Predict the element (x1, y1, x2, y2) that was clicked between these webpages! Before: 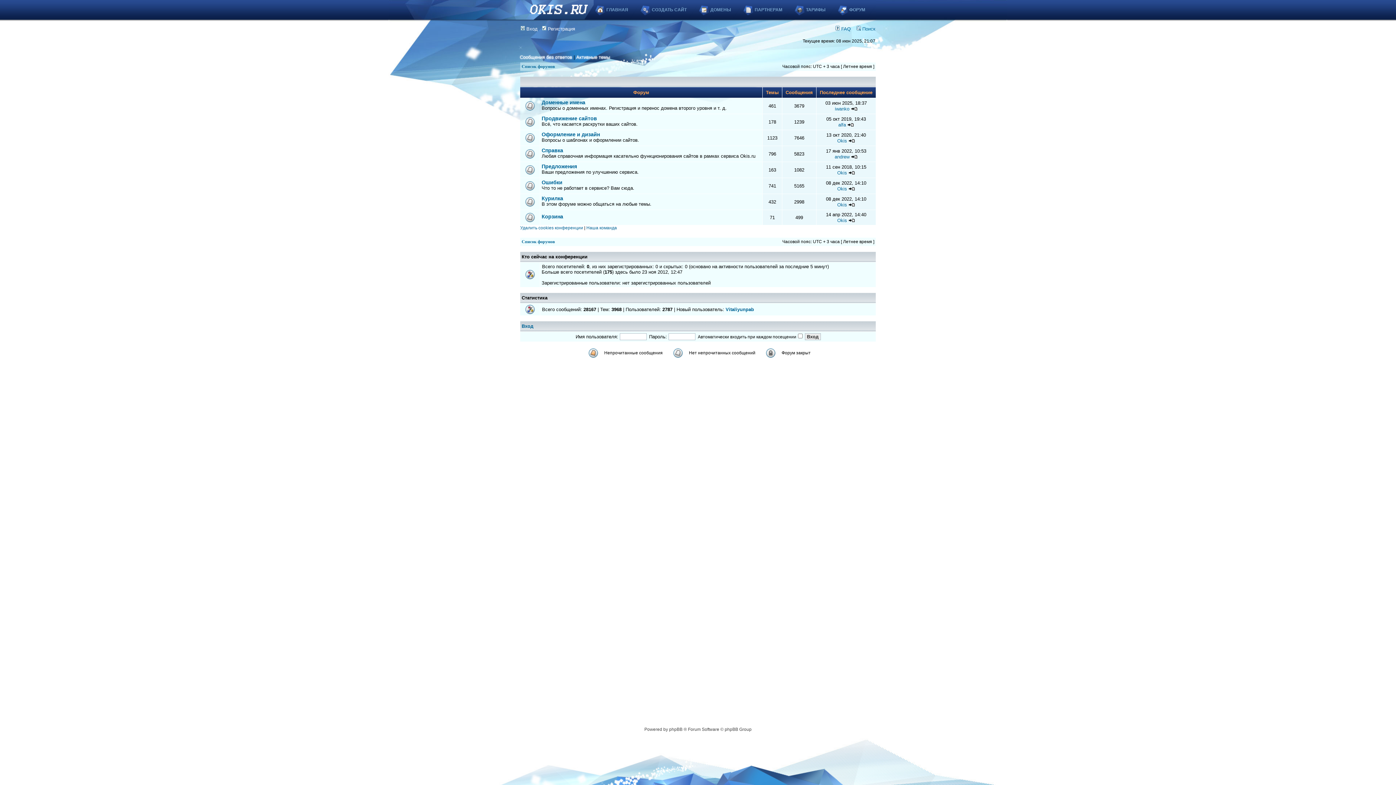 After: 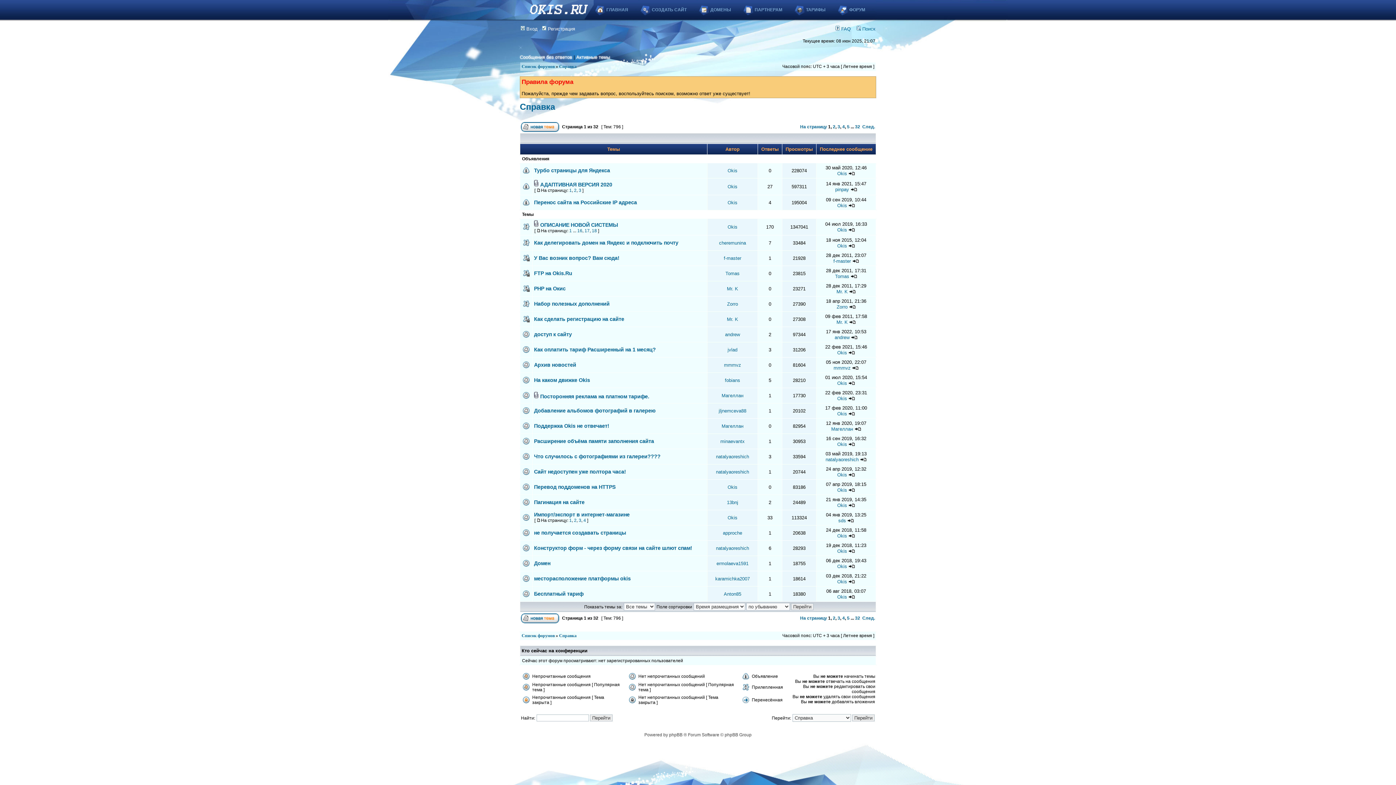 Action: bbox: (541, 147, 563, 153) label: Справка